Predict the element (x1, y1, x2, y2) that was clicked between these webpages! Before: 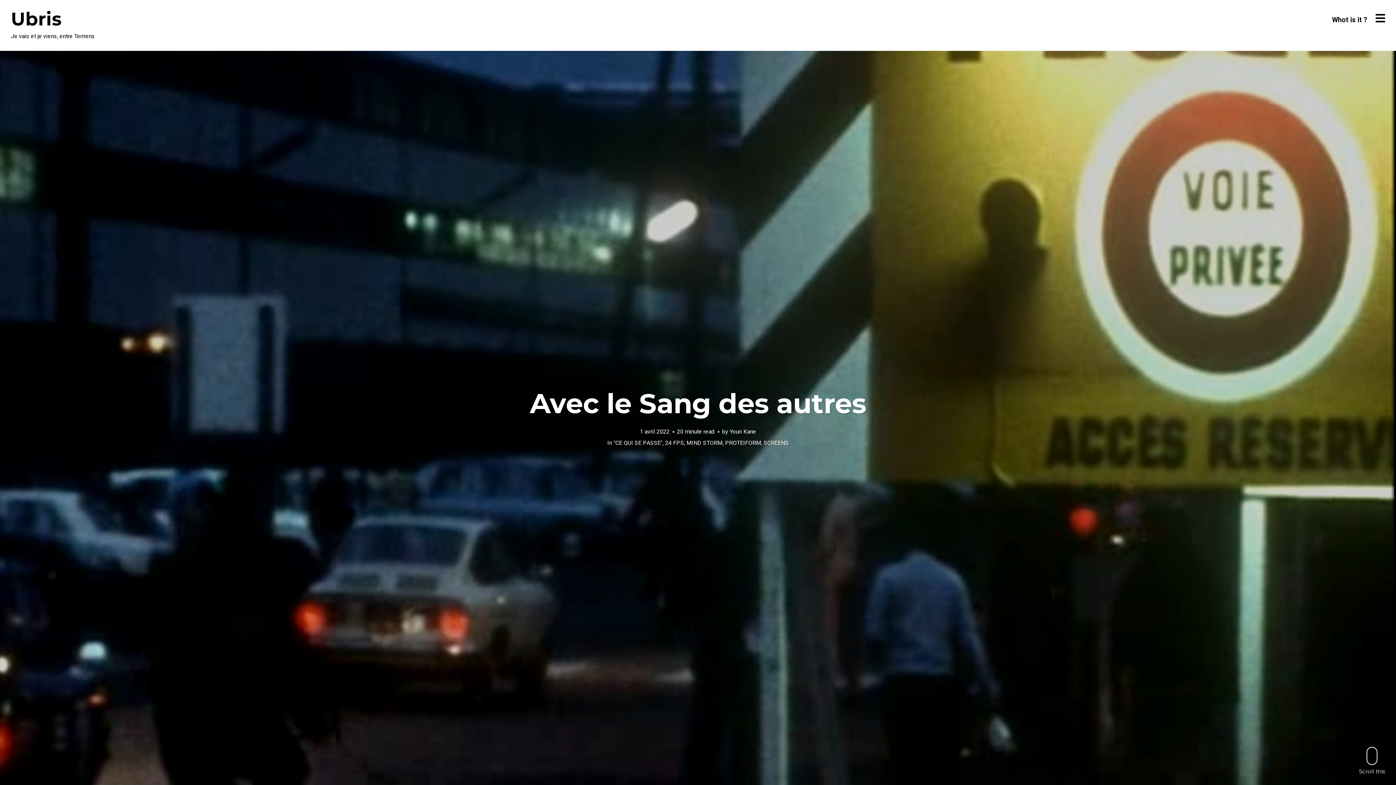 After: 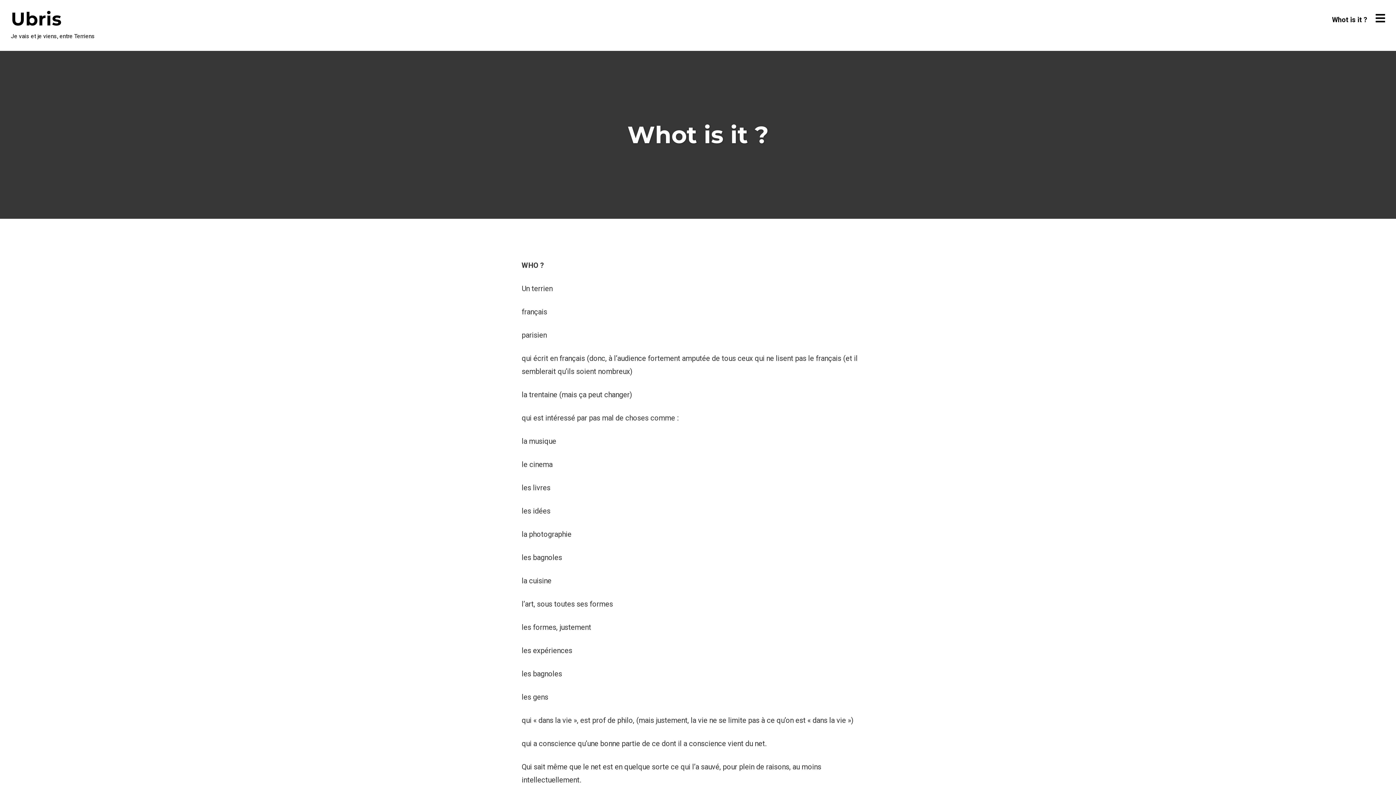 Action: bbox: (1332, 15, 1367, 24) label: Whot is it ?